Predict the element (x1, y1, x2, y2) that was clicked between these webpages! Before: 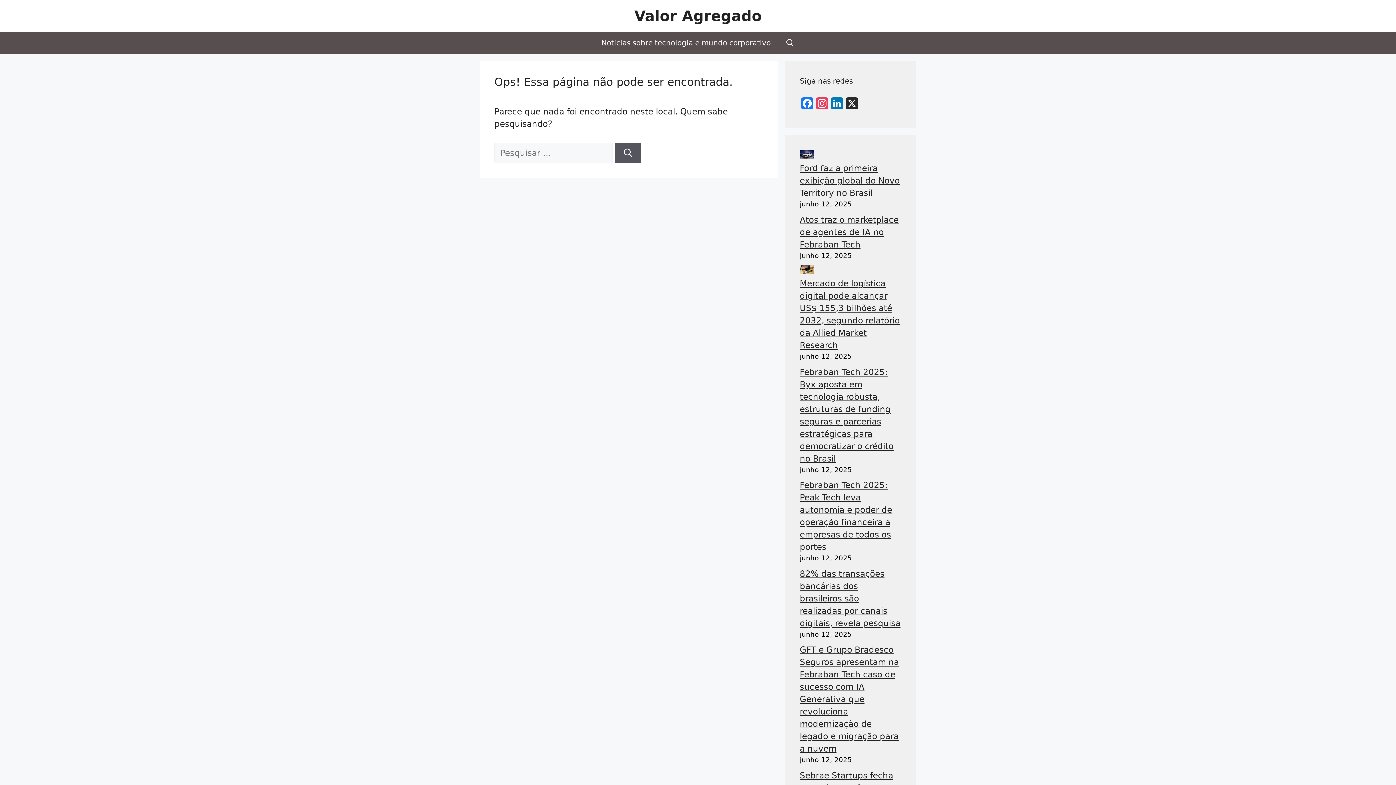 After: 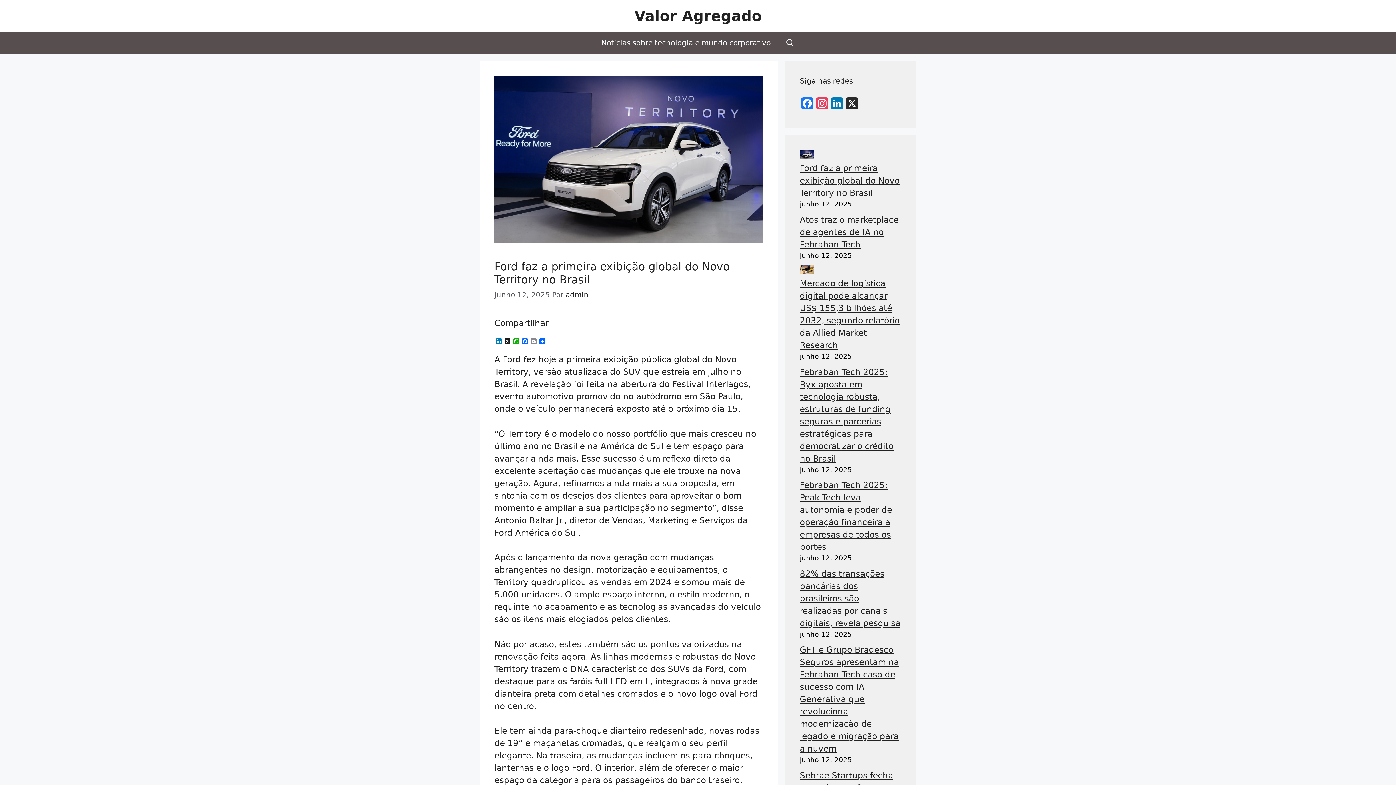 Action: label: Ford faz a primeira exibição global do Novo Territory no Brasil bbox: (800, 149, 813, 162)